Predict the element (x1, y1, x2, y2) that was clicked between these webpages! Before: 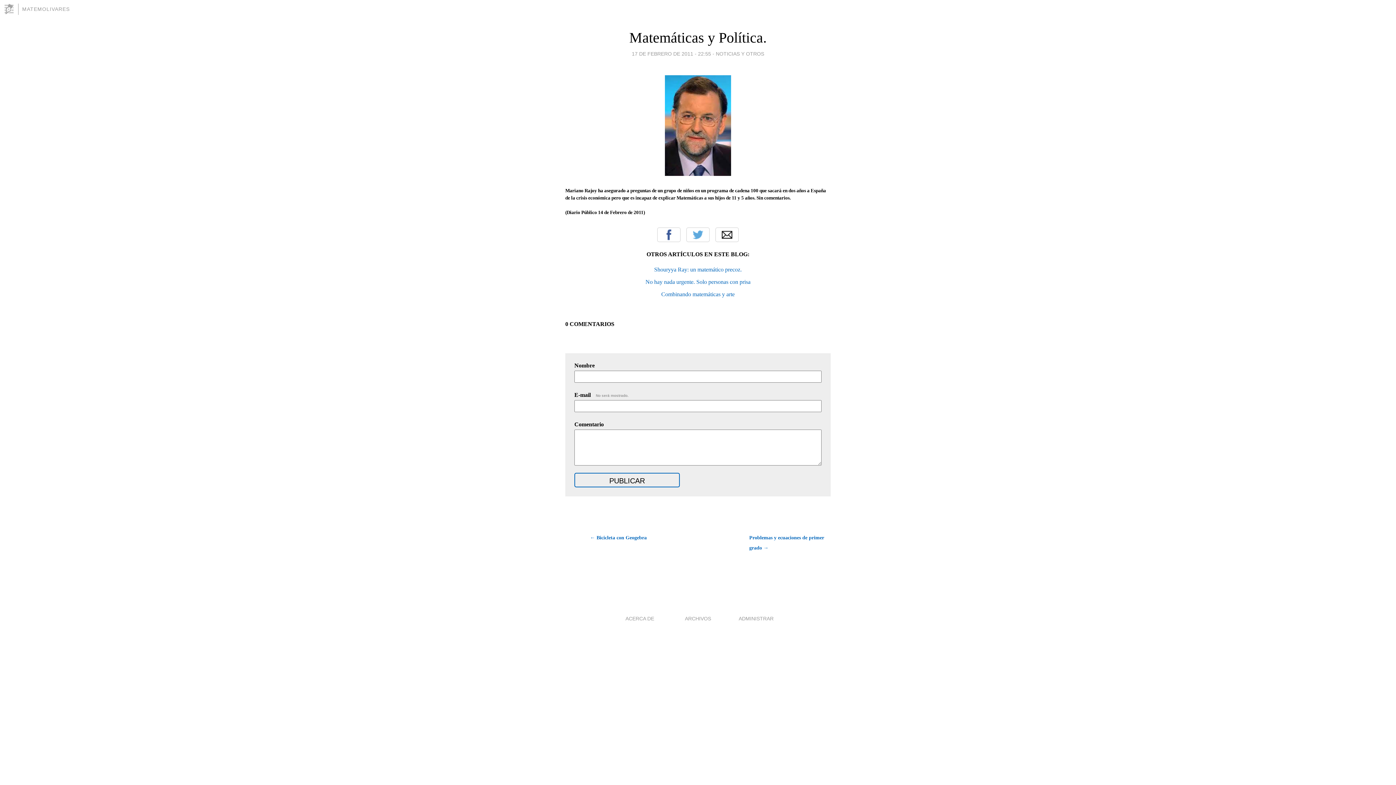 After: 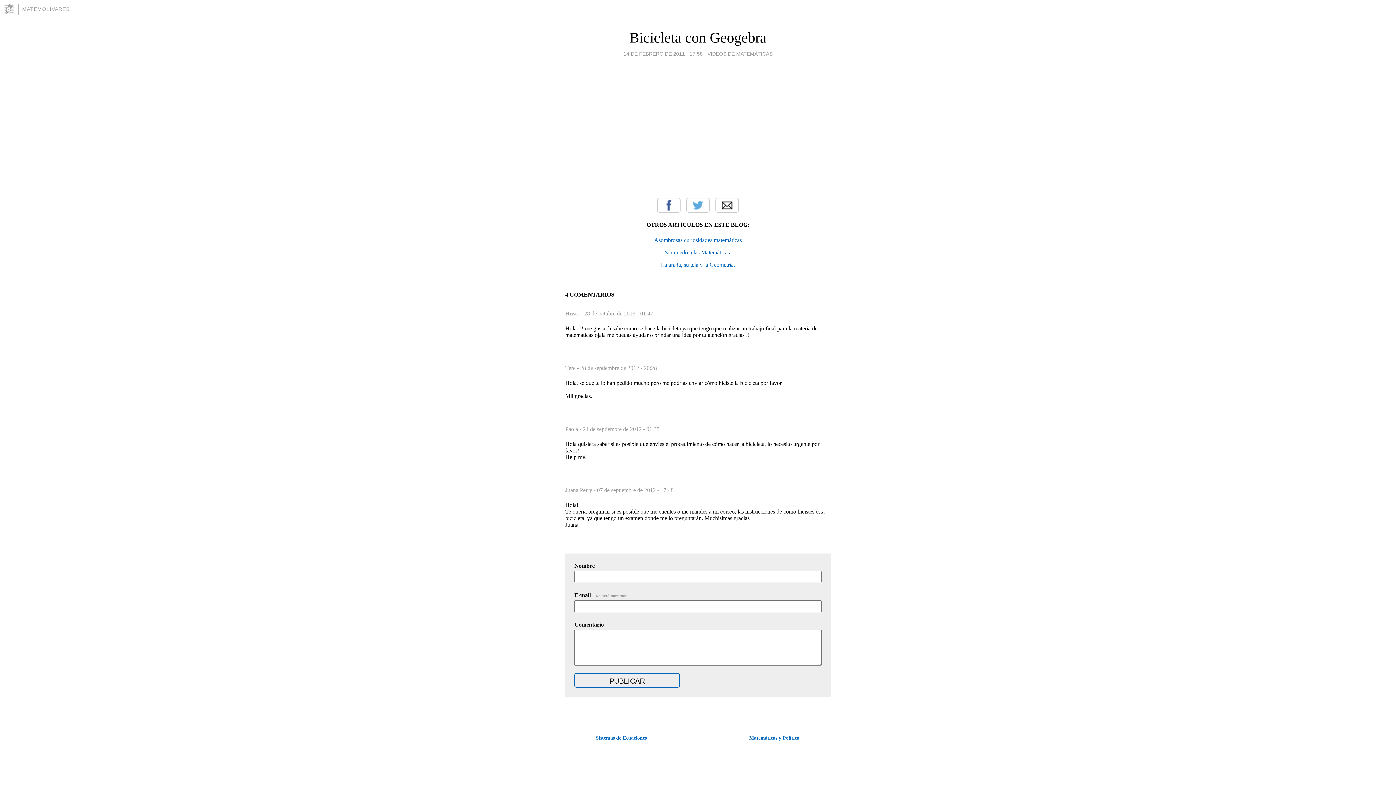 Action: bbox: (565, 533, 646, 543) label: ← Bicicleta con Geogebra